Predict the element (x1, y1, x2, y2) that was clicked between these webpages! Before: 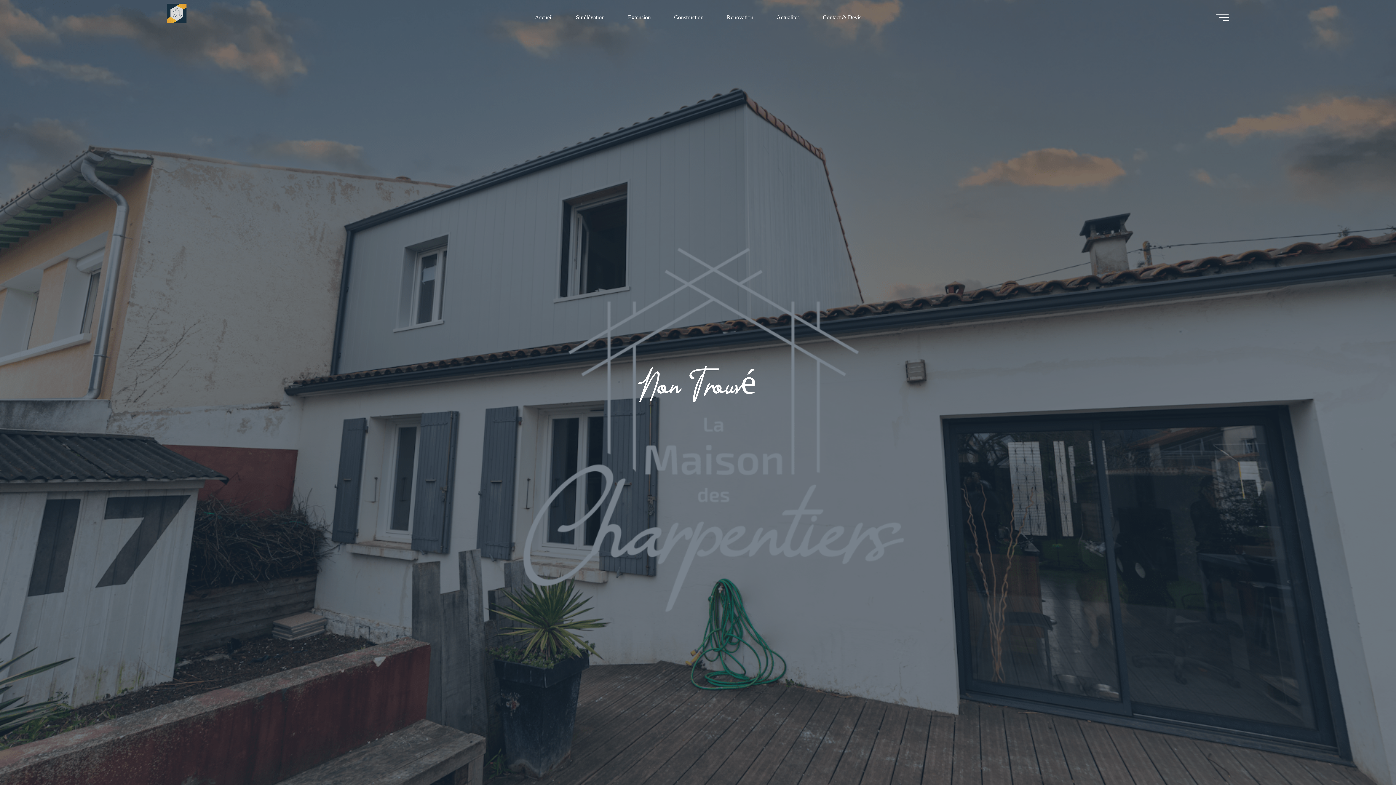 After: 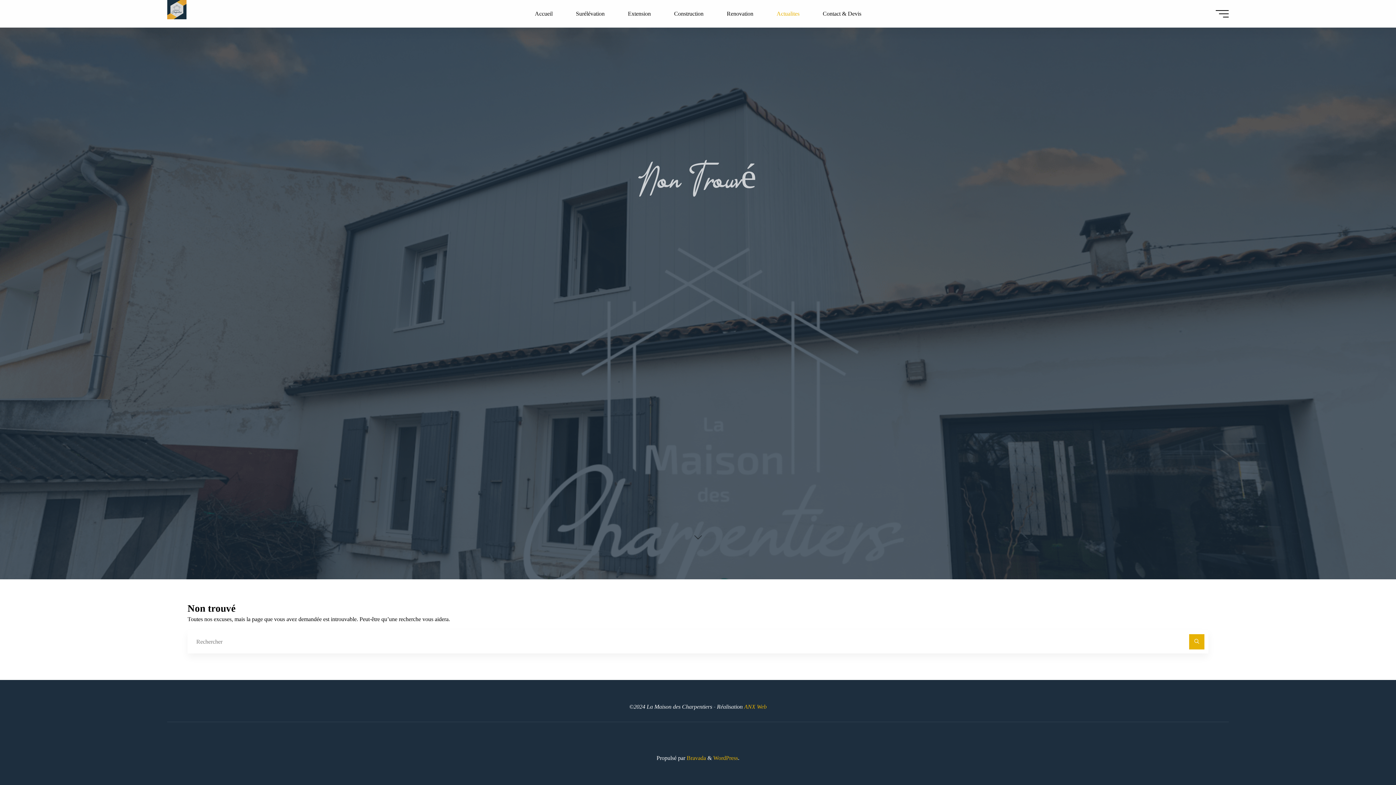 Action: bbox: (680, 732, 716, 756)